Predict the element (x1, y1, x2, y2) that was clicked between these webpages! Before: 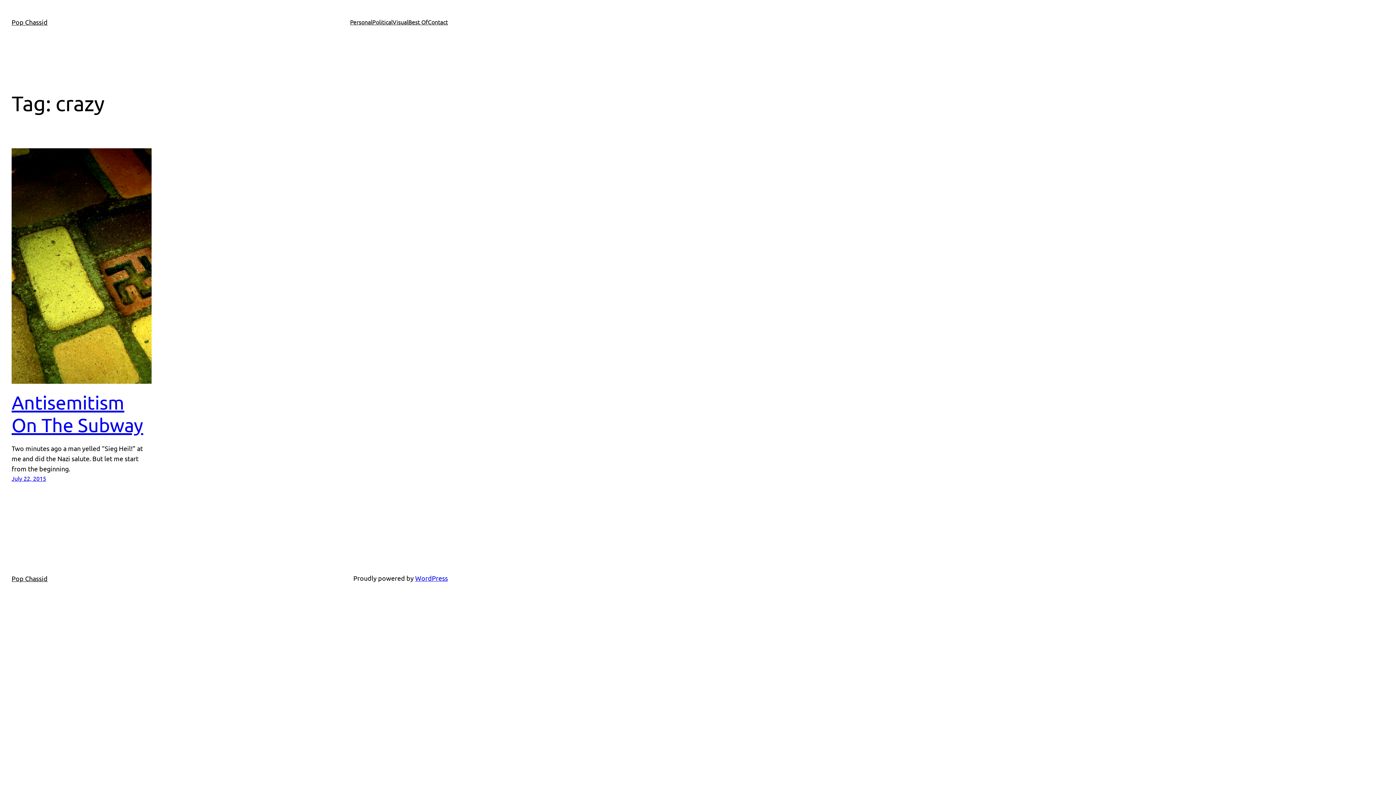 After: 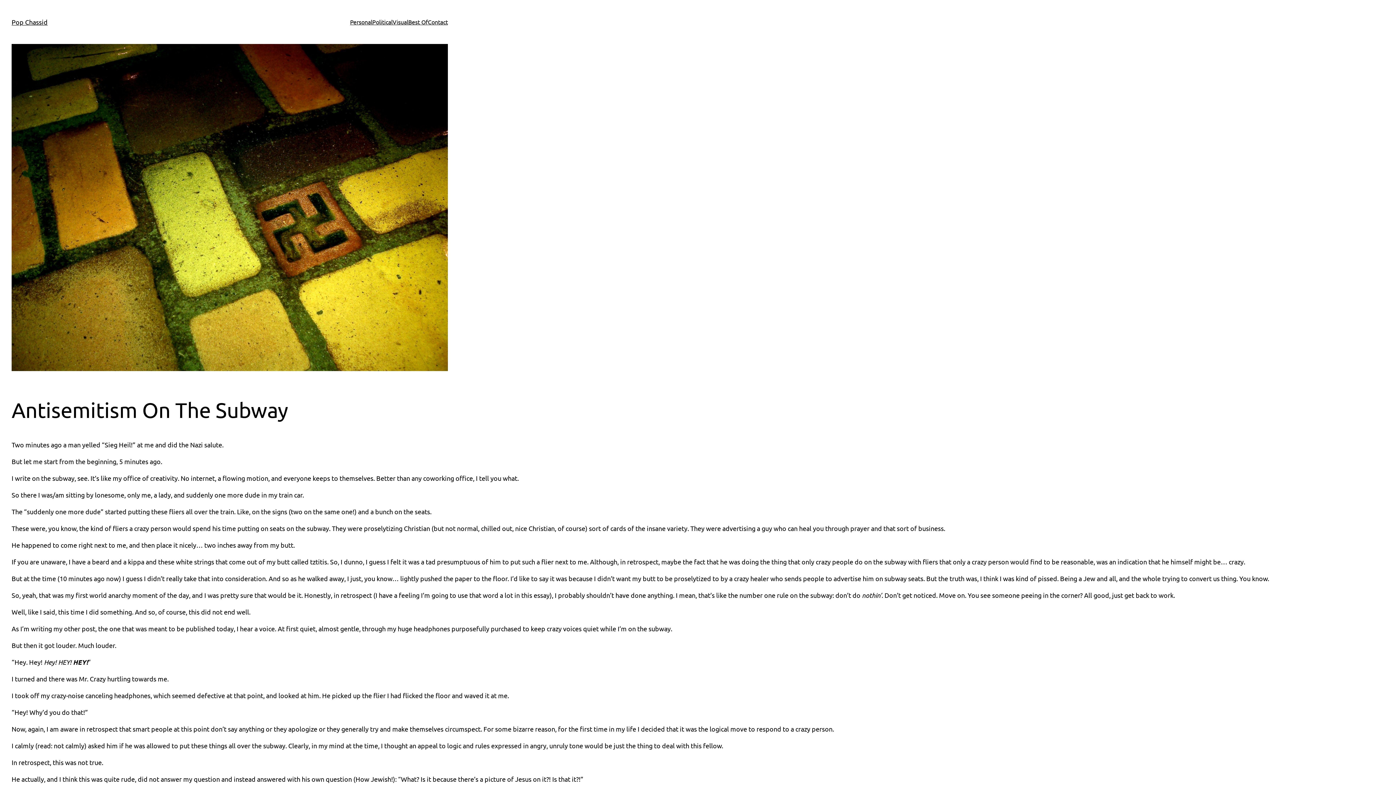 Action: bbox: (11, 148, 151, 384)